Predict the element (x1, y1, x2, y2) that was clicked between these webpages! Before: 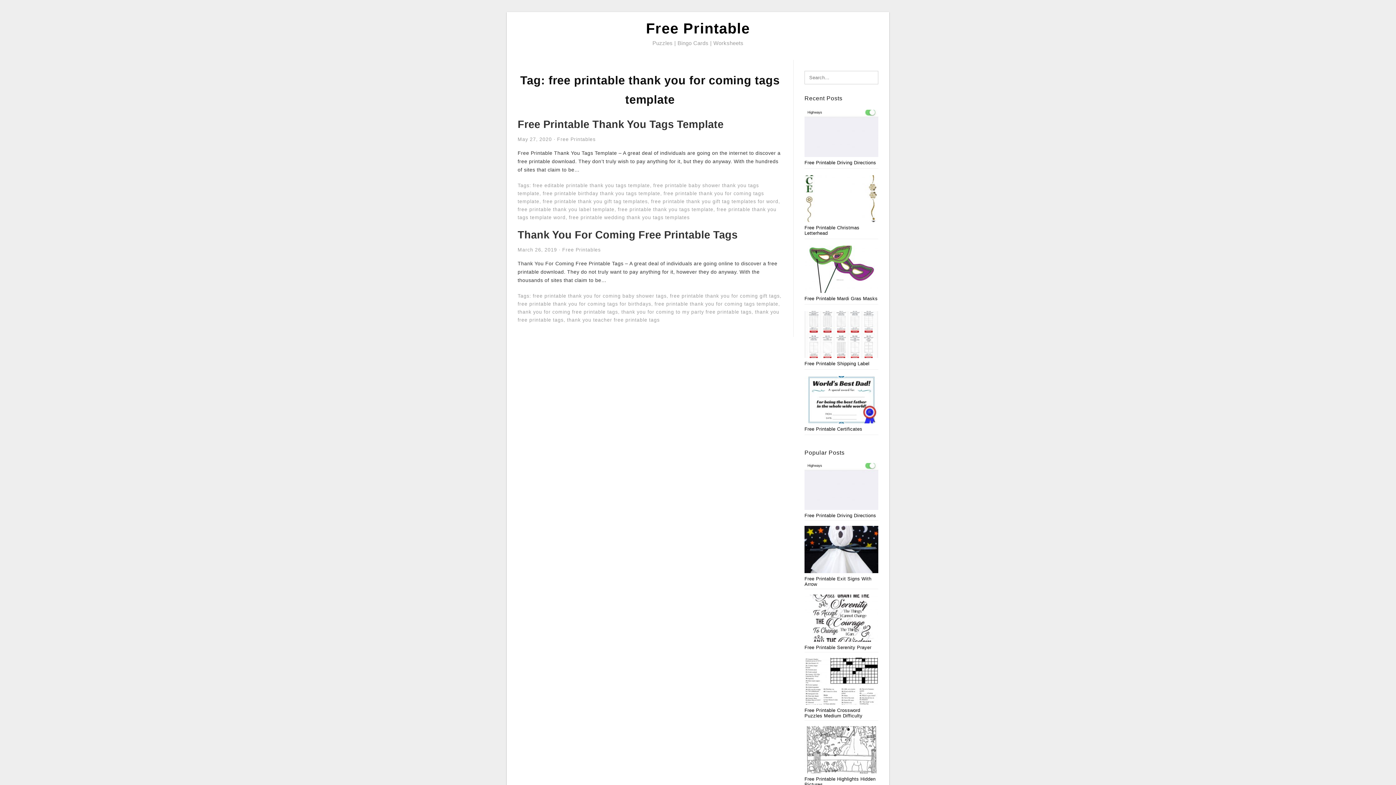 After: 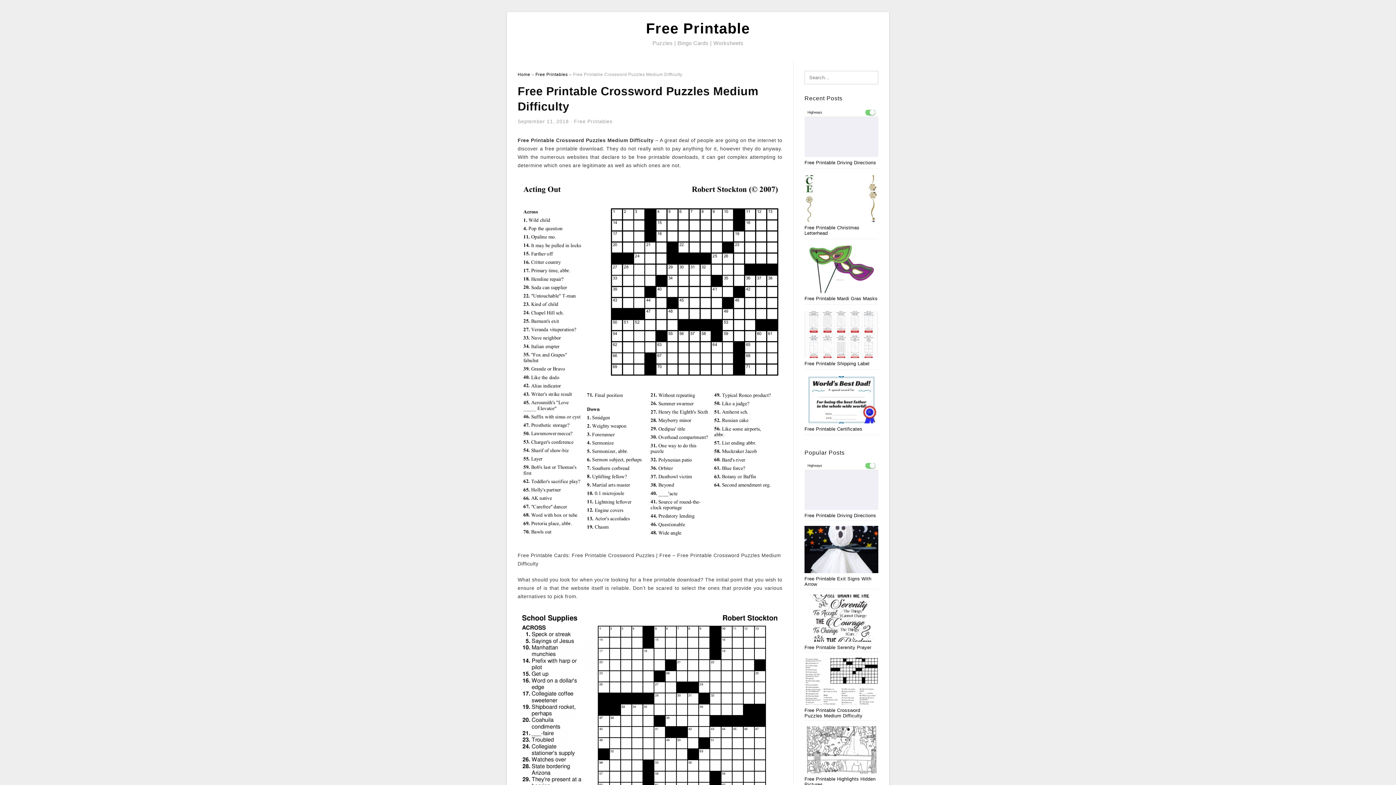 Action: label: Free Printable Crossword Puzzles Medium Difficulty bbox: (804, 658, 878, 718)